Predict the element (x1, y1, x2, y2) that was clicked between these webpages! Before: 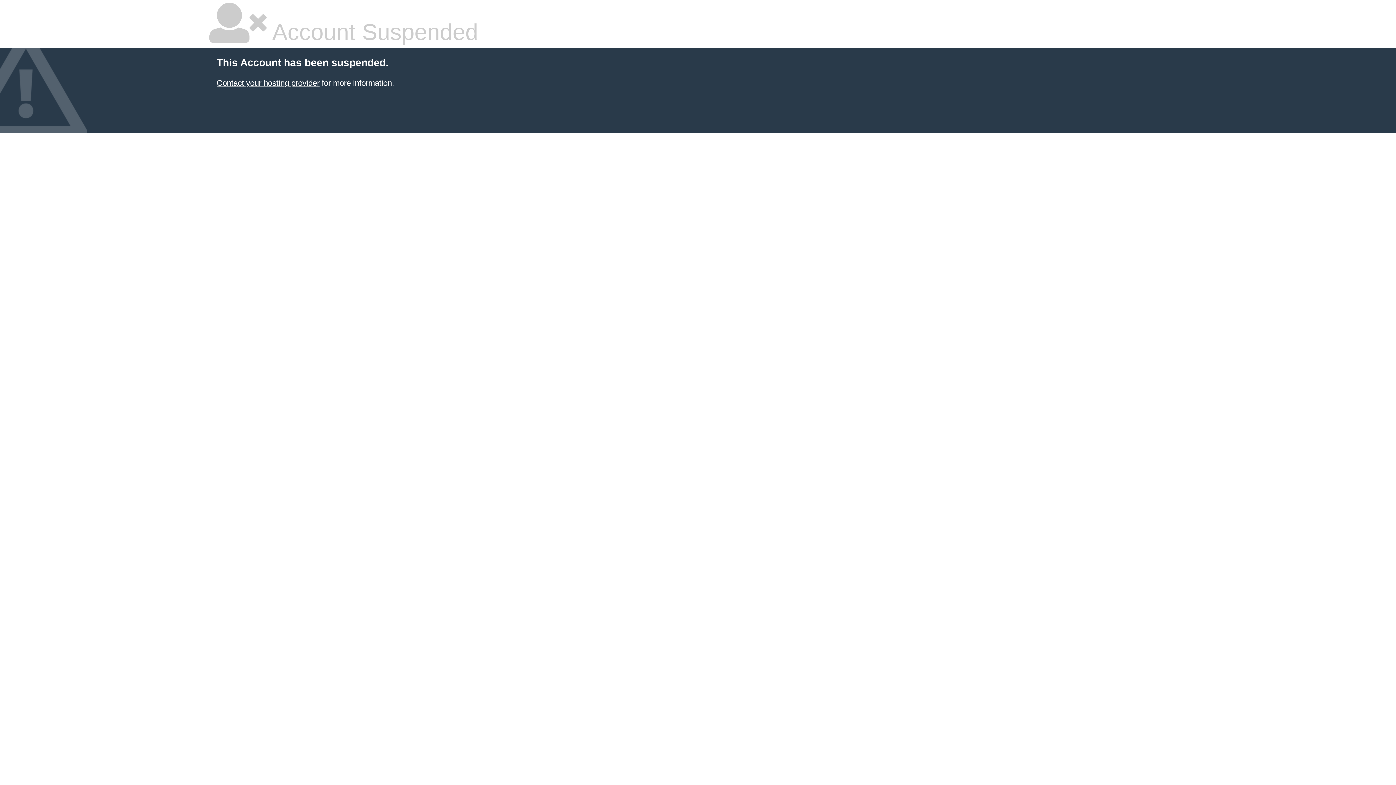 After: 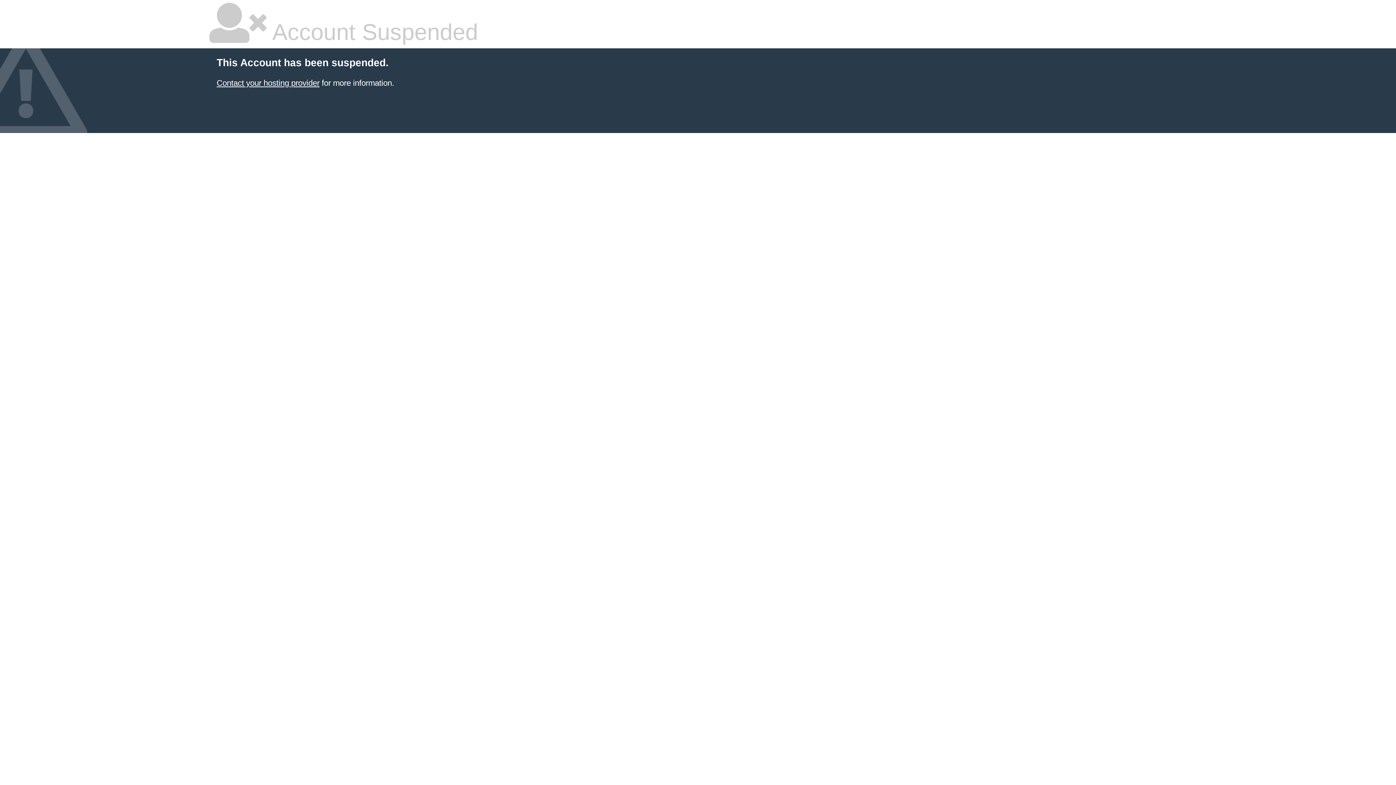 Action: bbox: (216, 78, 319, 87) label: Contact your hosting provider